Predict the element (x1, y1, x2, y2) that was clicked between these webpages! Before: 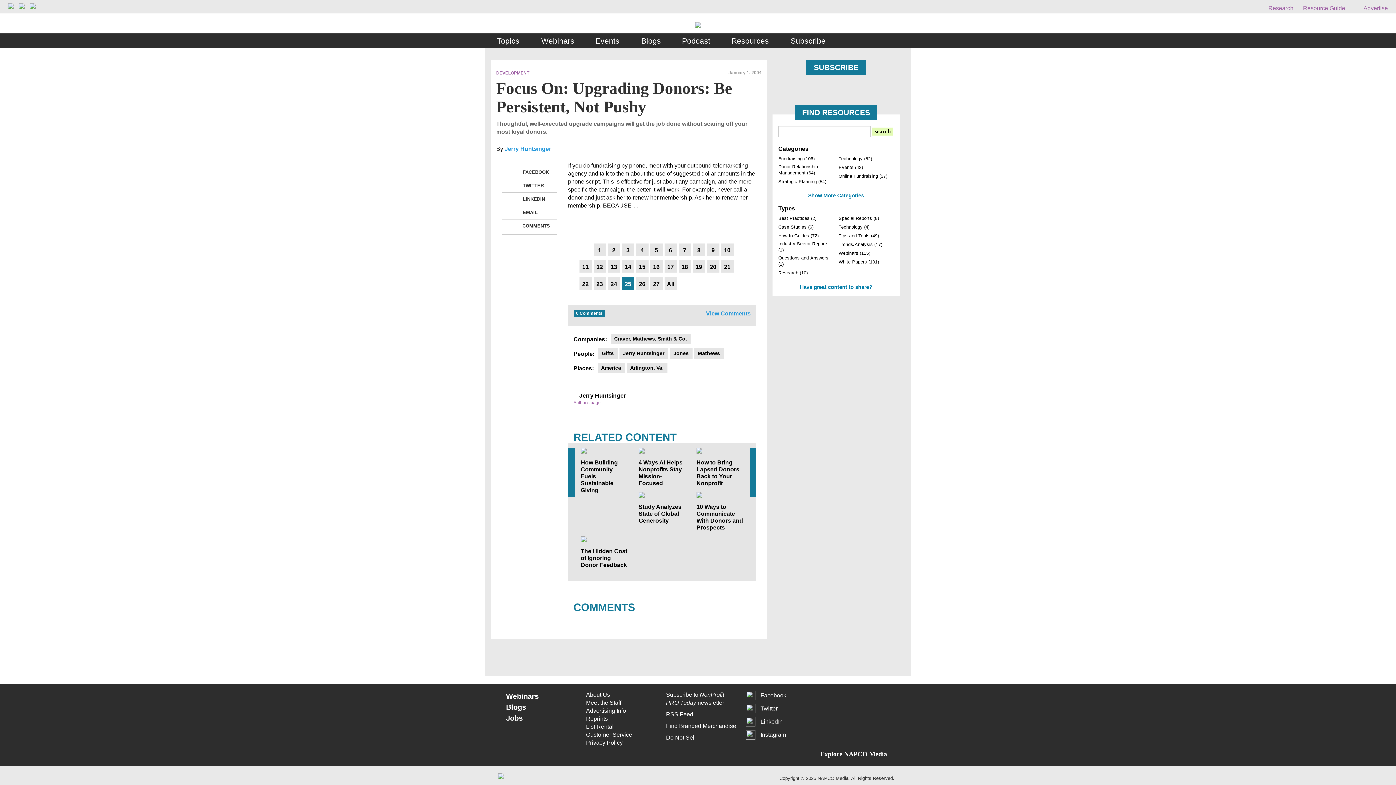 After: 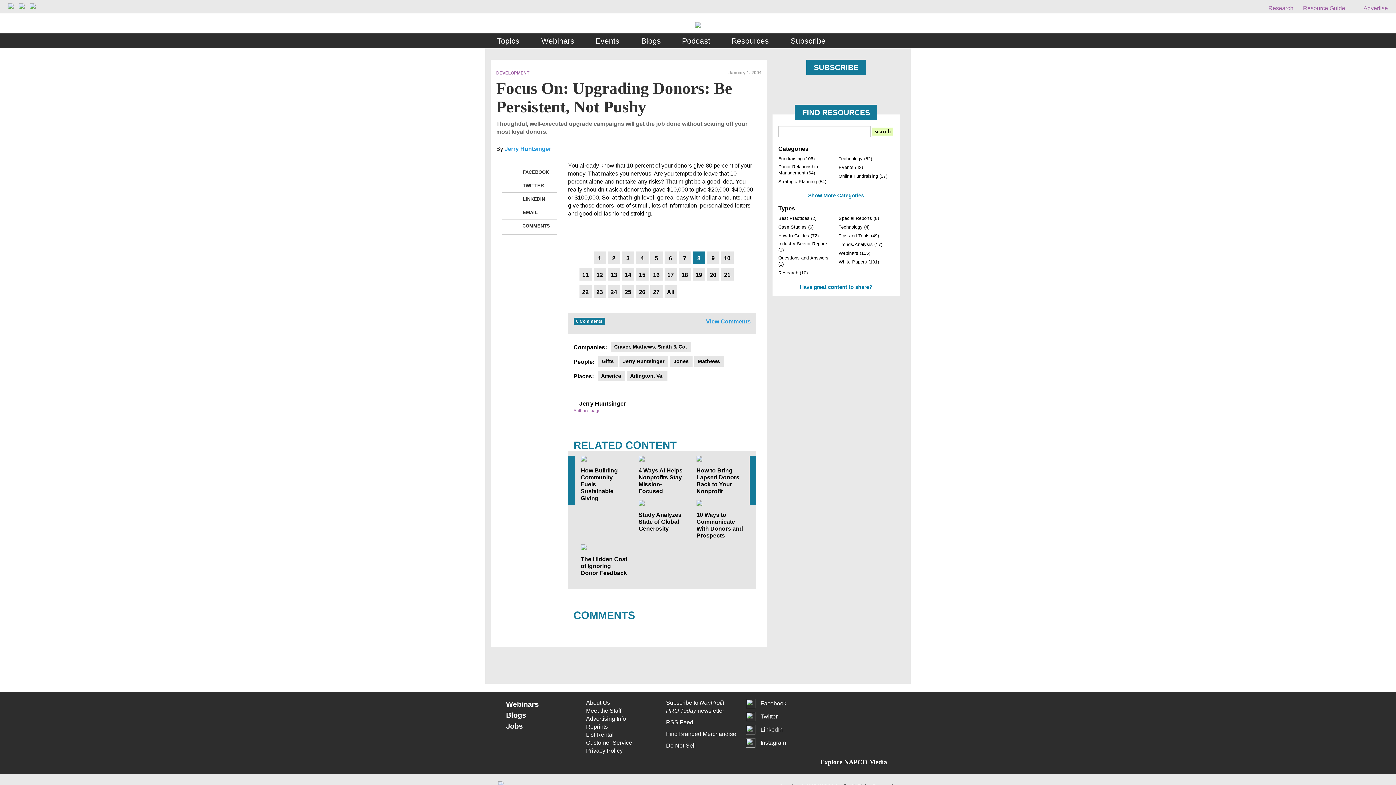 Action: label: 8 bbox: (692, 249, 705, 266)